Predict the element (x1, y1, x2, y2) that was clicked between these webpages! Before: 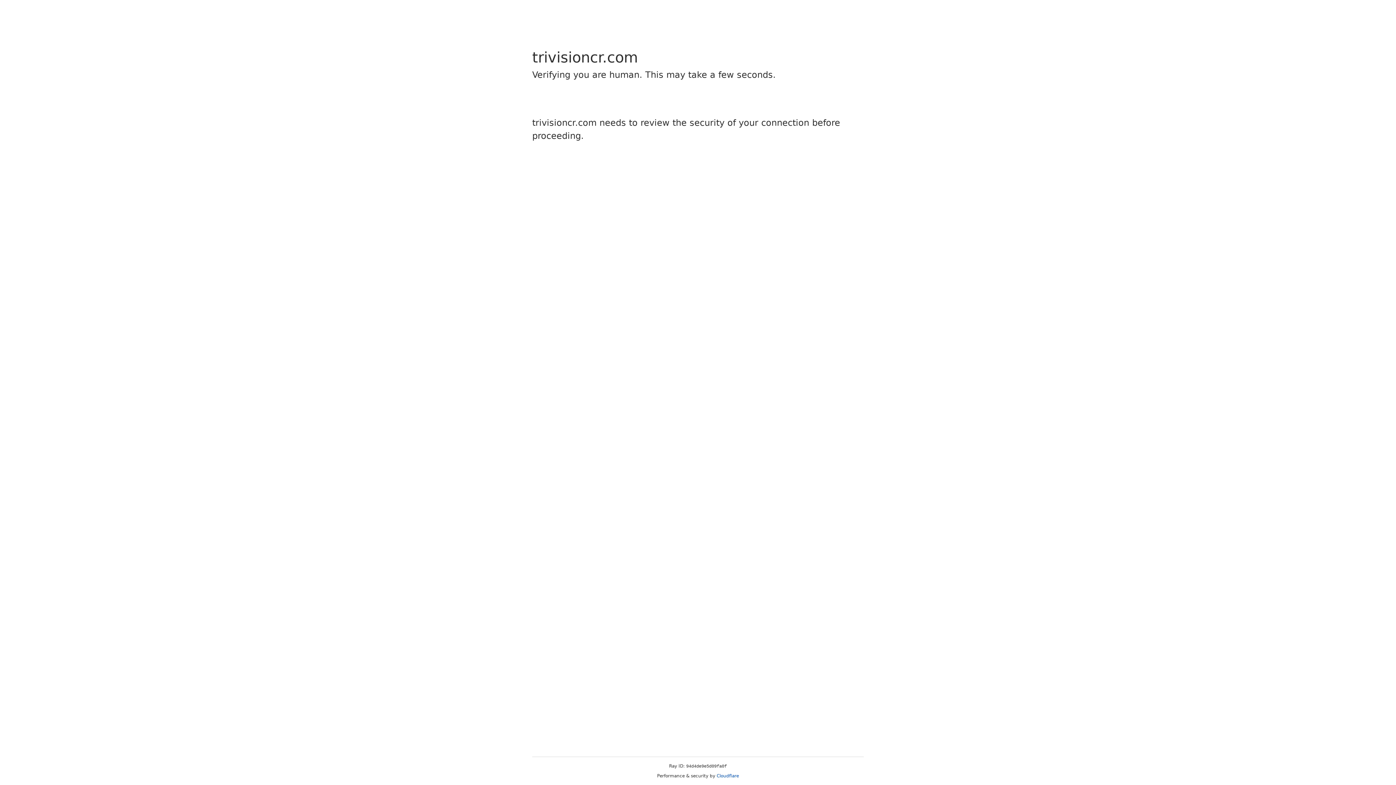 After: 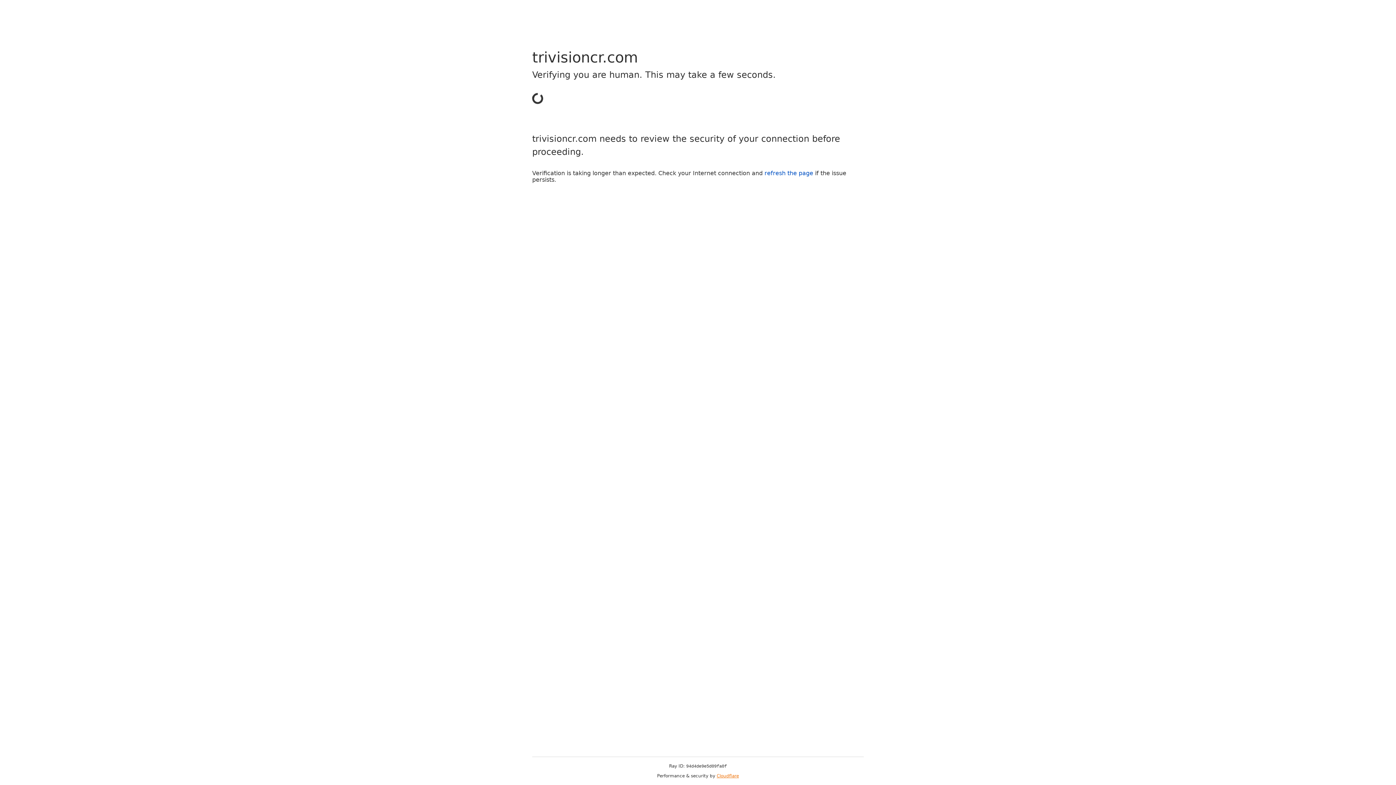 Action: bbox: (716, 773, 739, 778) label: Cloudflare